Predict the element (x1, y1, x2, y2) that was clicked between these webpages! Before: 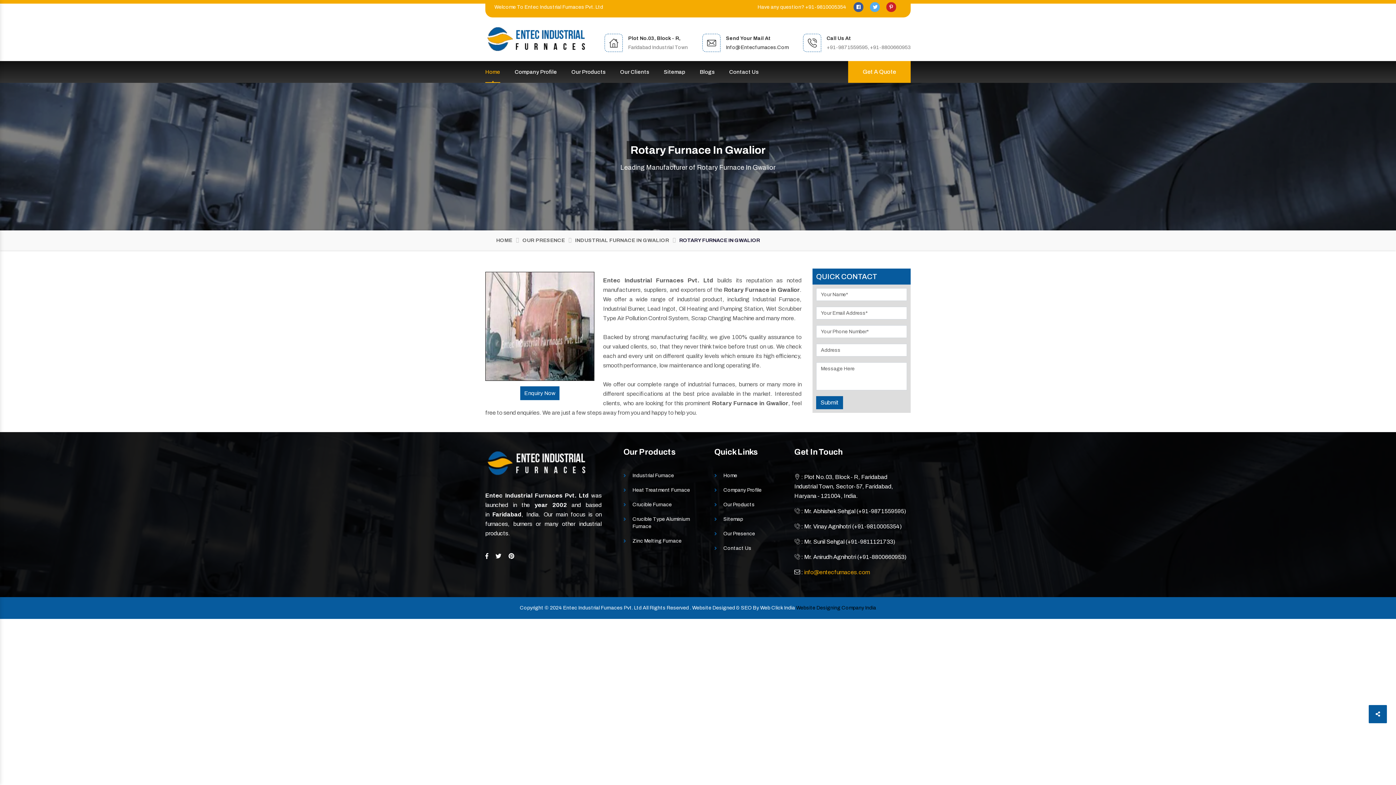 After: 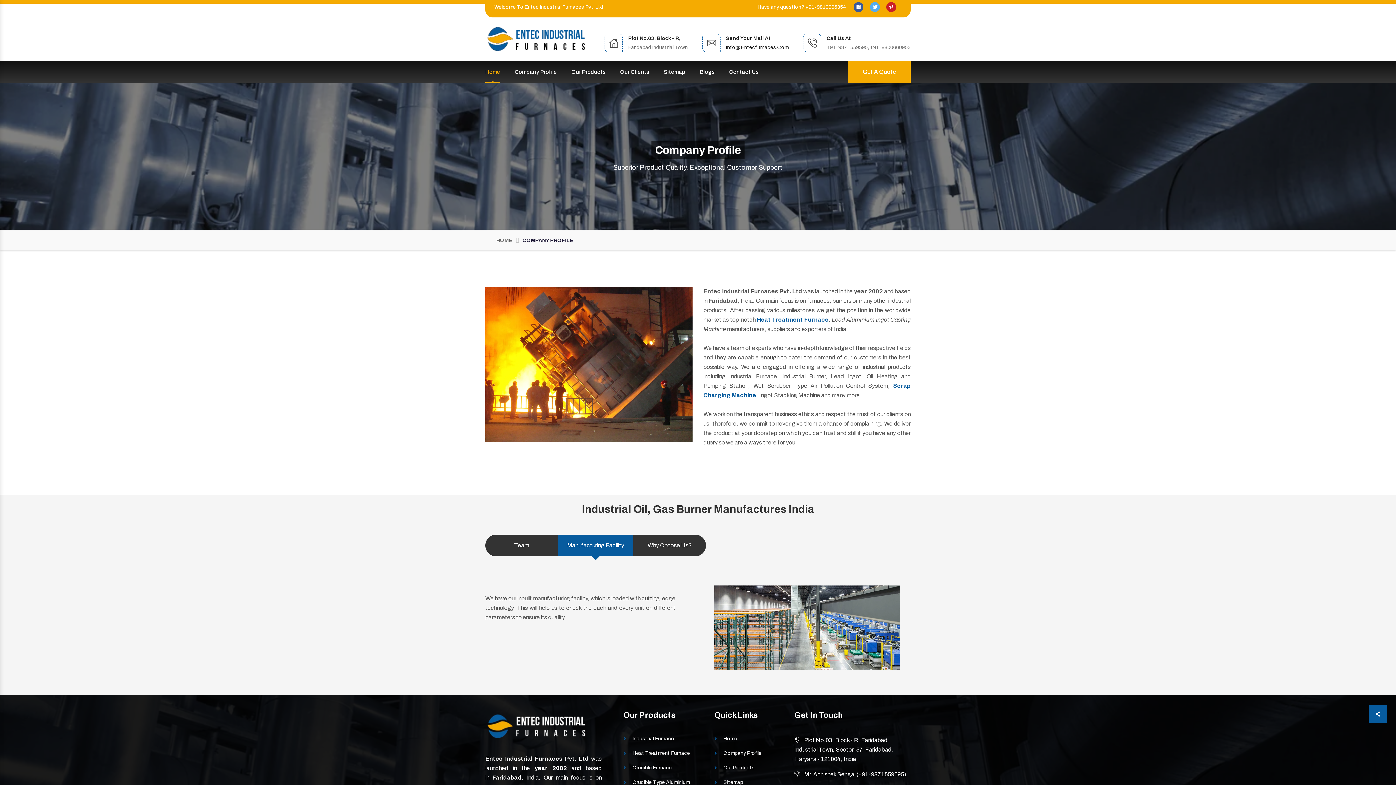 Action: bbox: (723, 486, 783, 494) label: Company Profile